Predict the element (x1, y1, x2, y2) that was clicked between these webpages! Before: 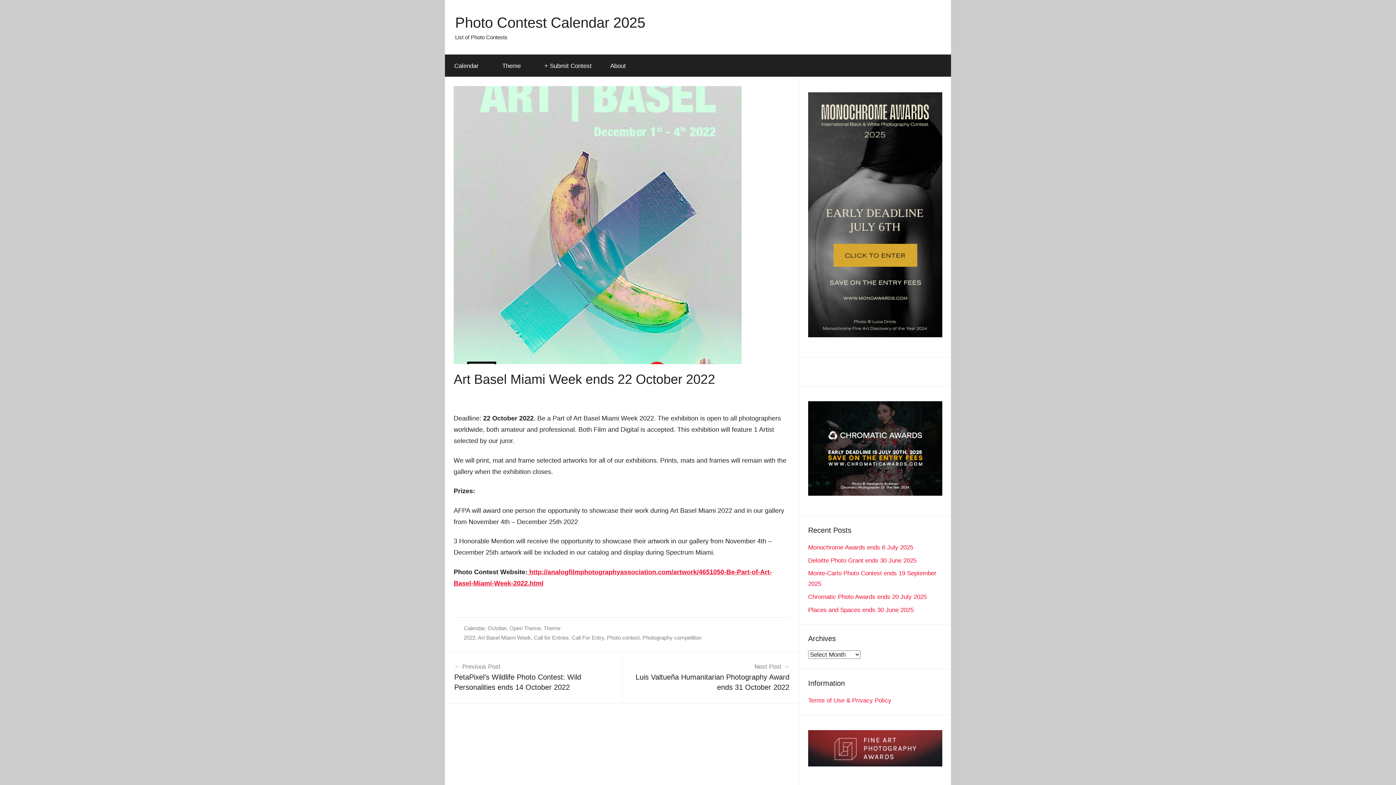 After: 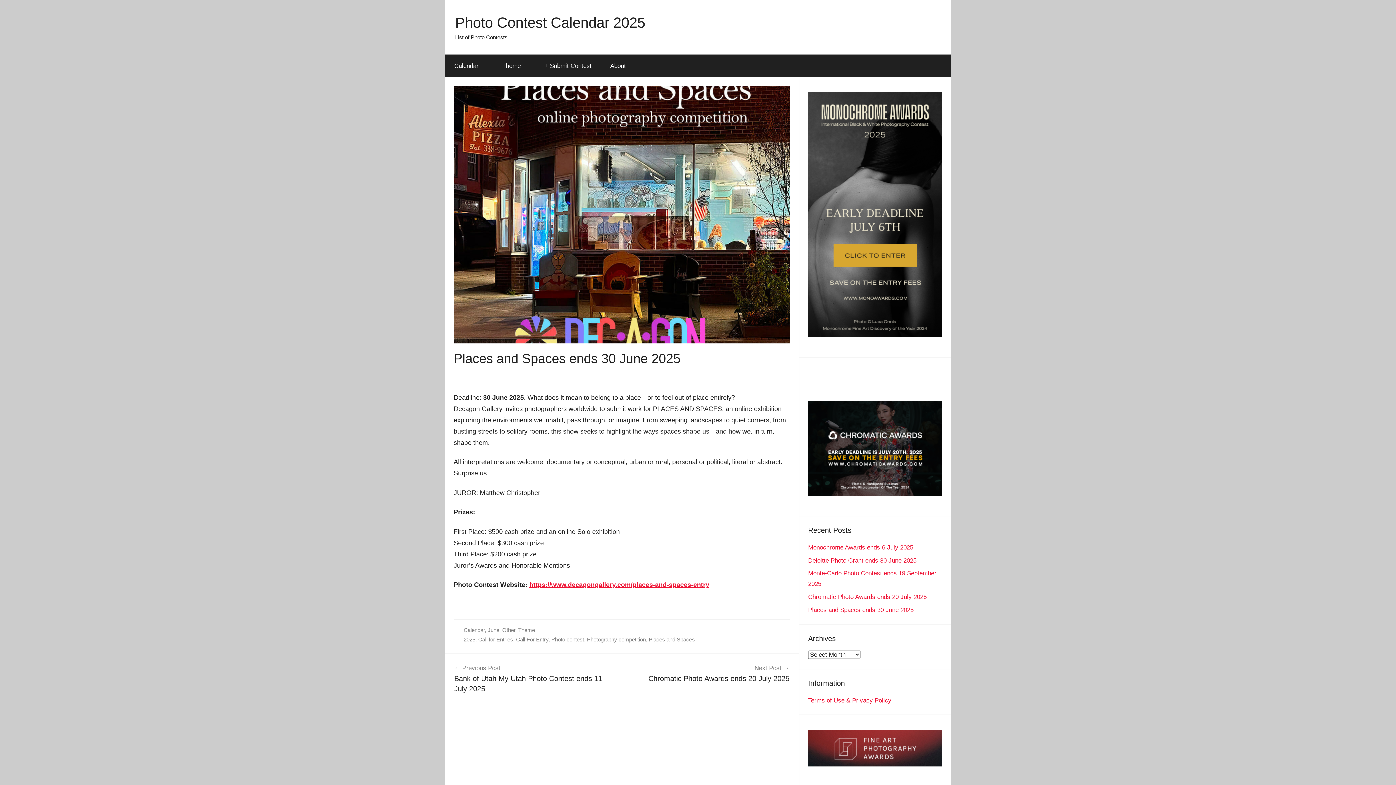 Action: bbox: (808, 606, 913, 613) label: Places and Spaces ends 30 June 2025